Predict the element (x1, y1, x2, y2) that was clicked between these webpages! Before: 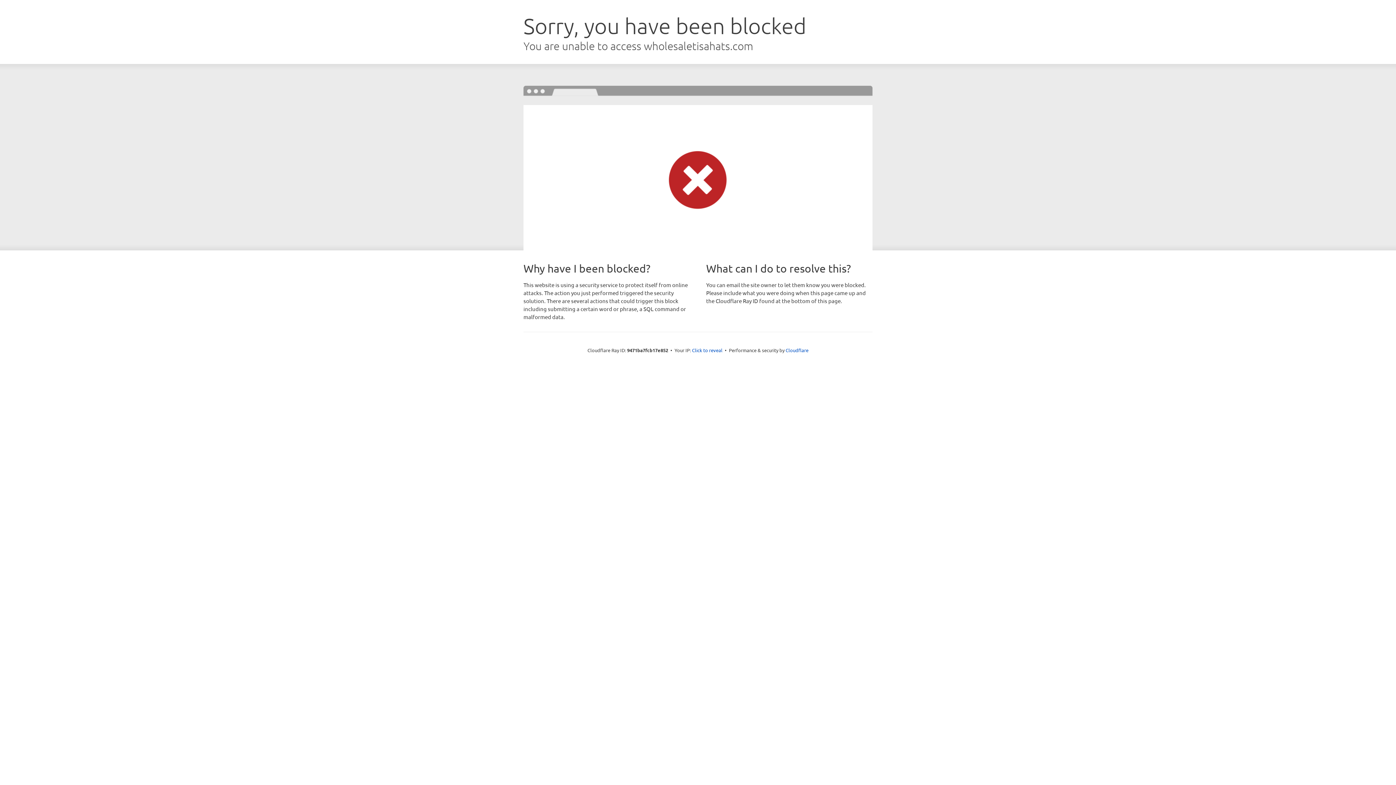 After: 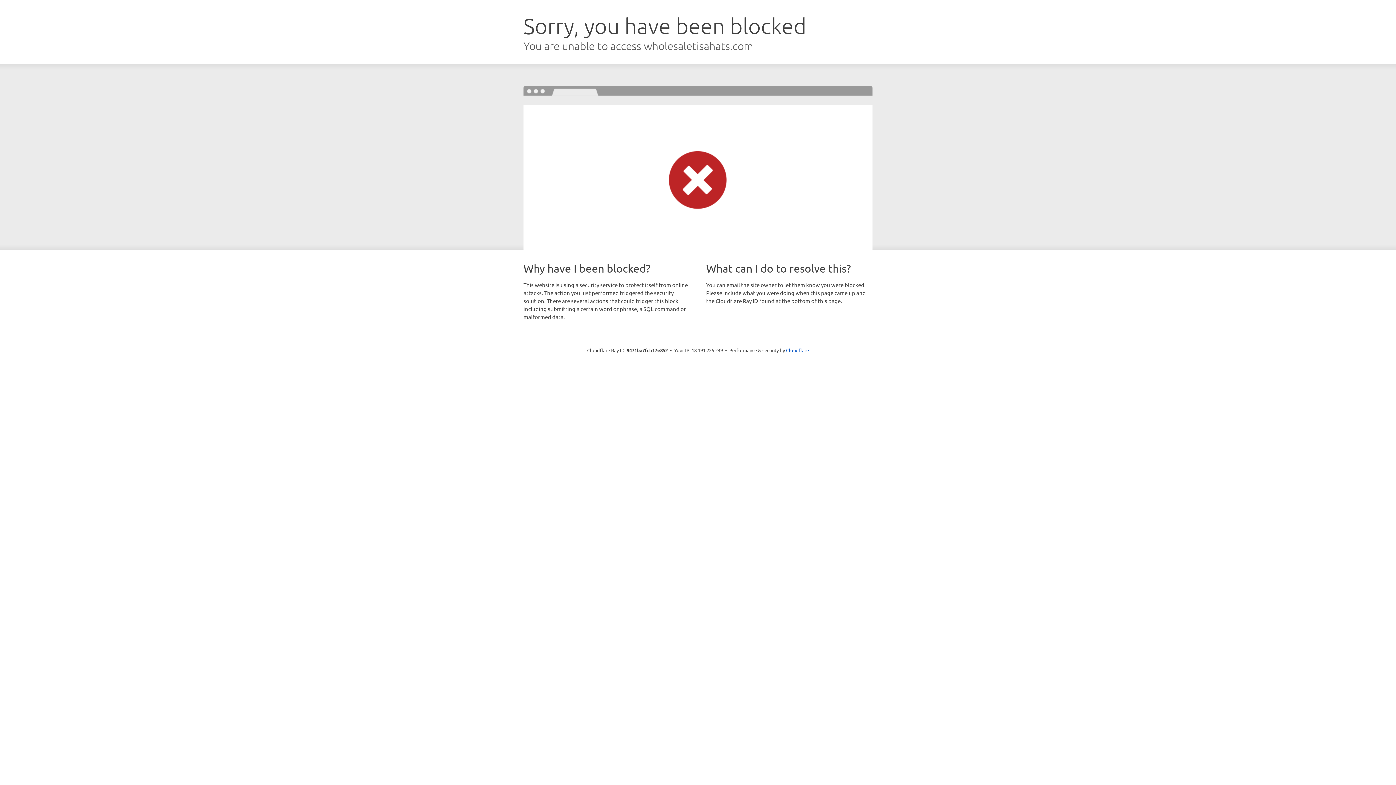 Action: bbox: (692, 346, 722, 353) label: Click to reveal